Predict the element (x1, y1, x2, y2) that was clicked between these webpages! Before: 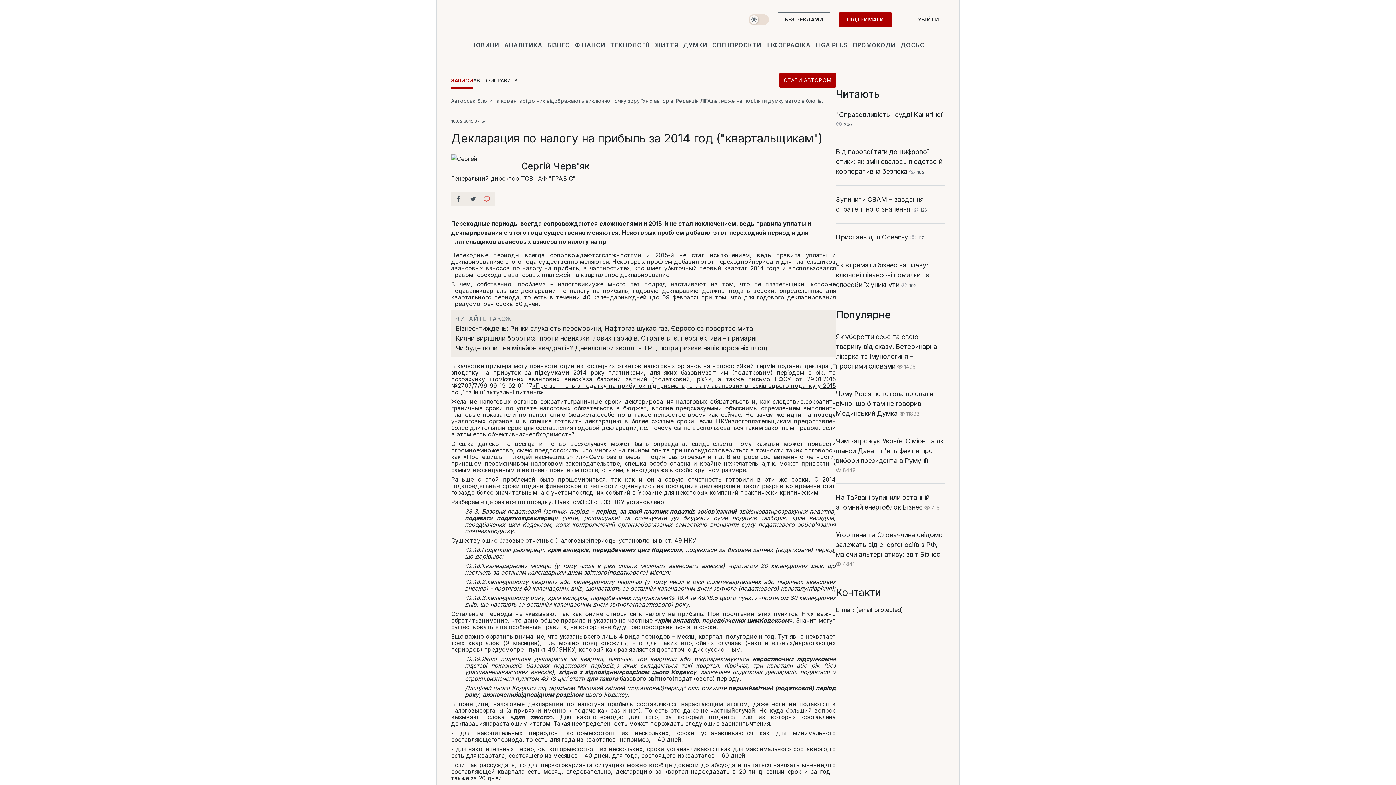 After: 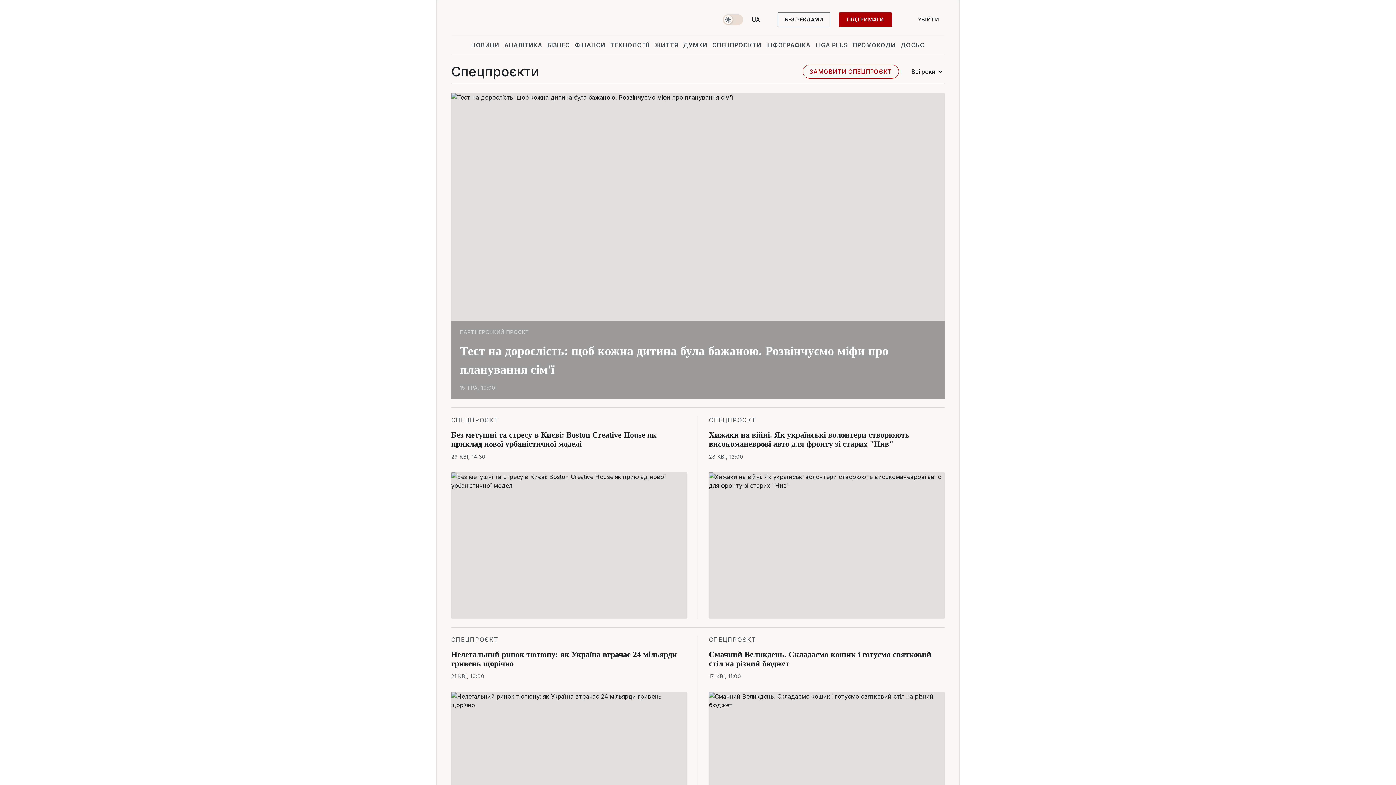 Action: label: СПЕЦПРОЄКТИ bbox: (711, 36, 762, 53)